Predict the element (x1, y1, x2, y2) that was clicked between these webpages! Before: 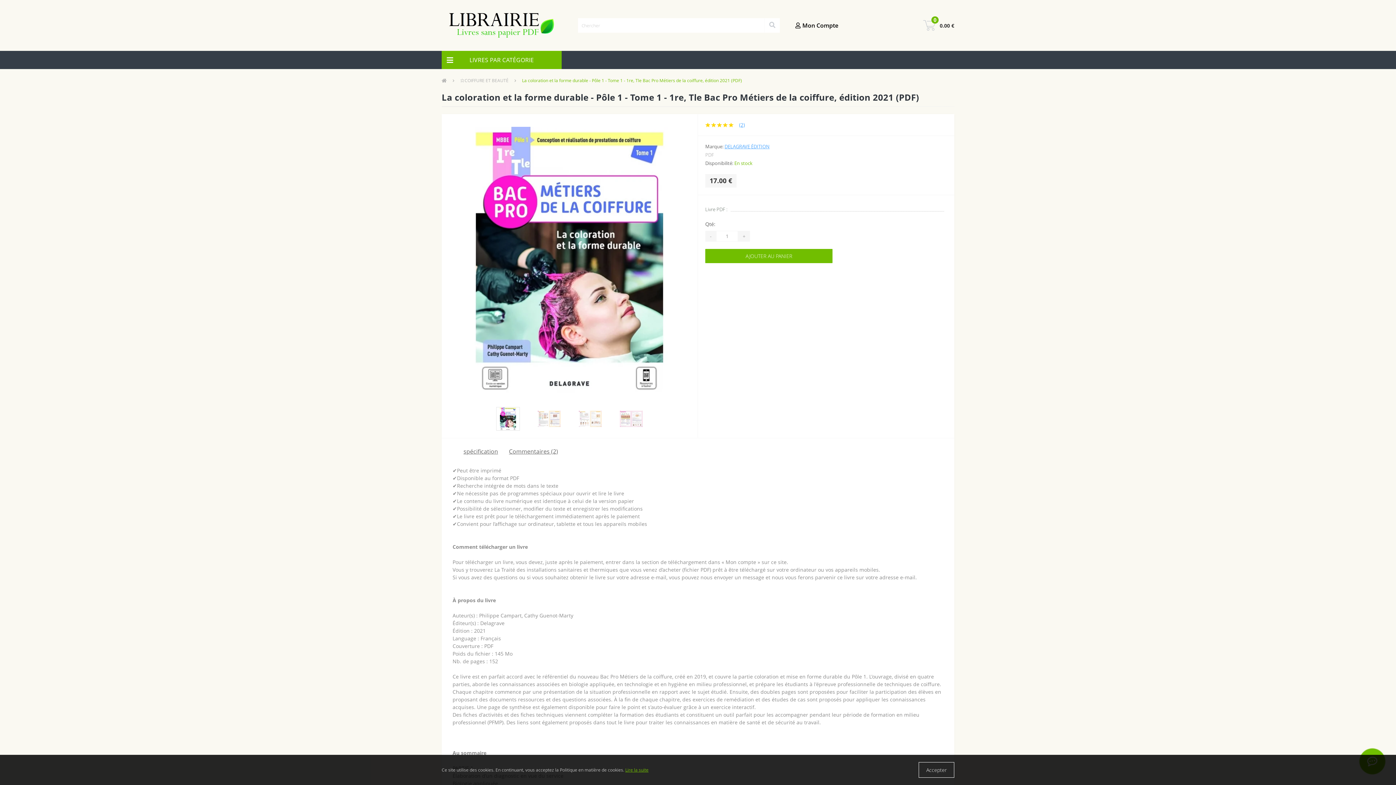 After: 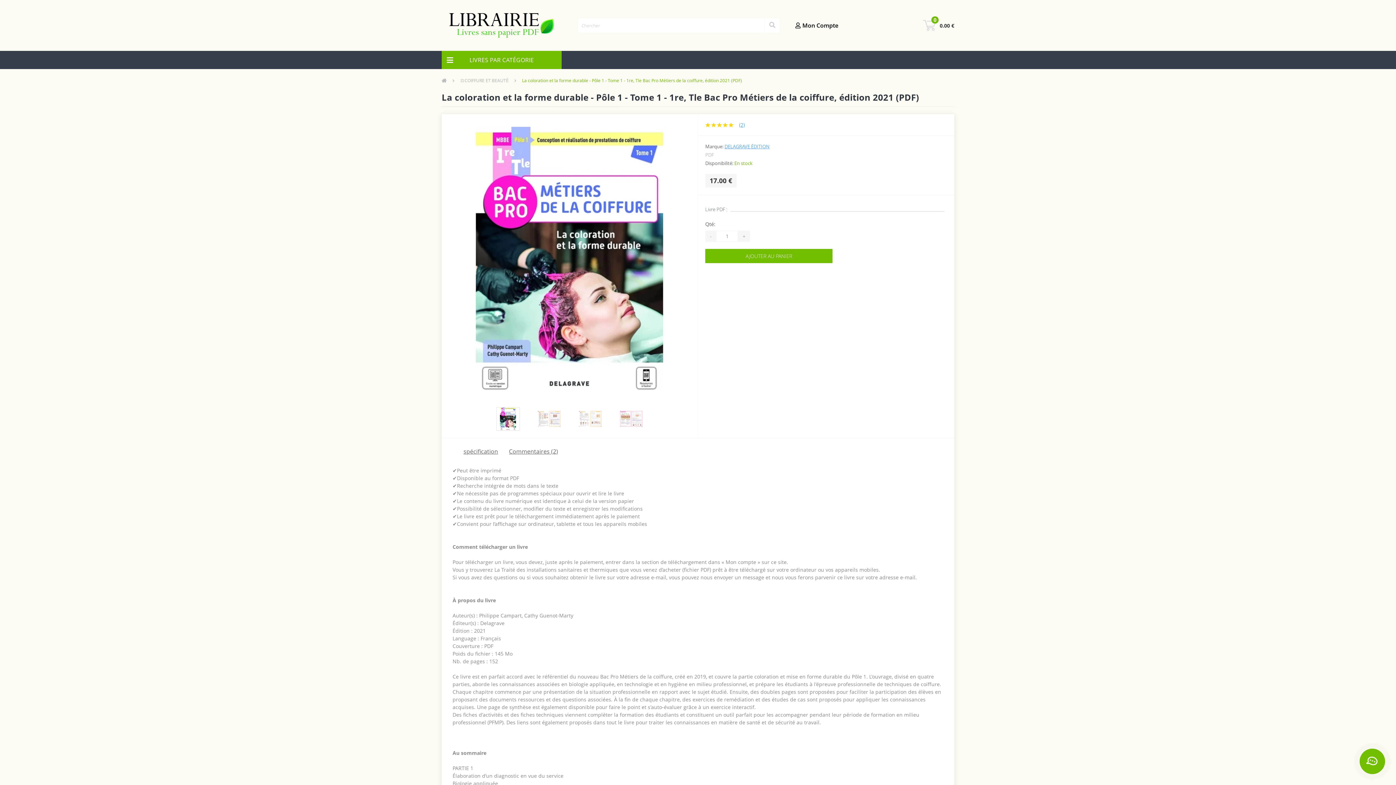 Action: label: Accepter bbox: (918, 762, 954, 778)